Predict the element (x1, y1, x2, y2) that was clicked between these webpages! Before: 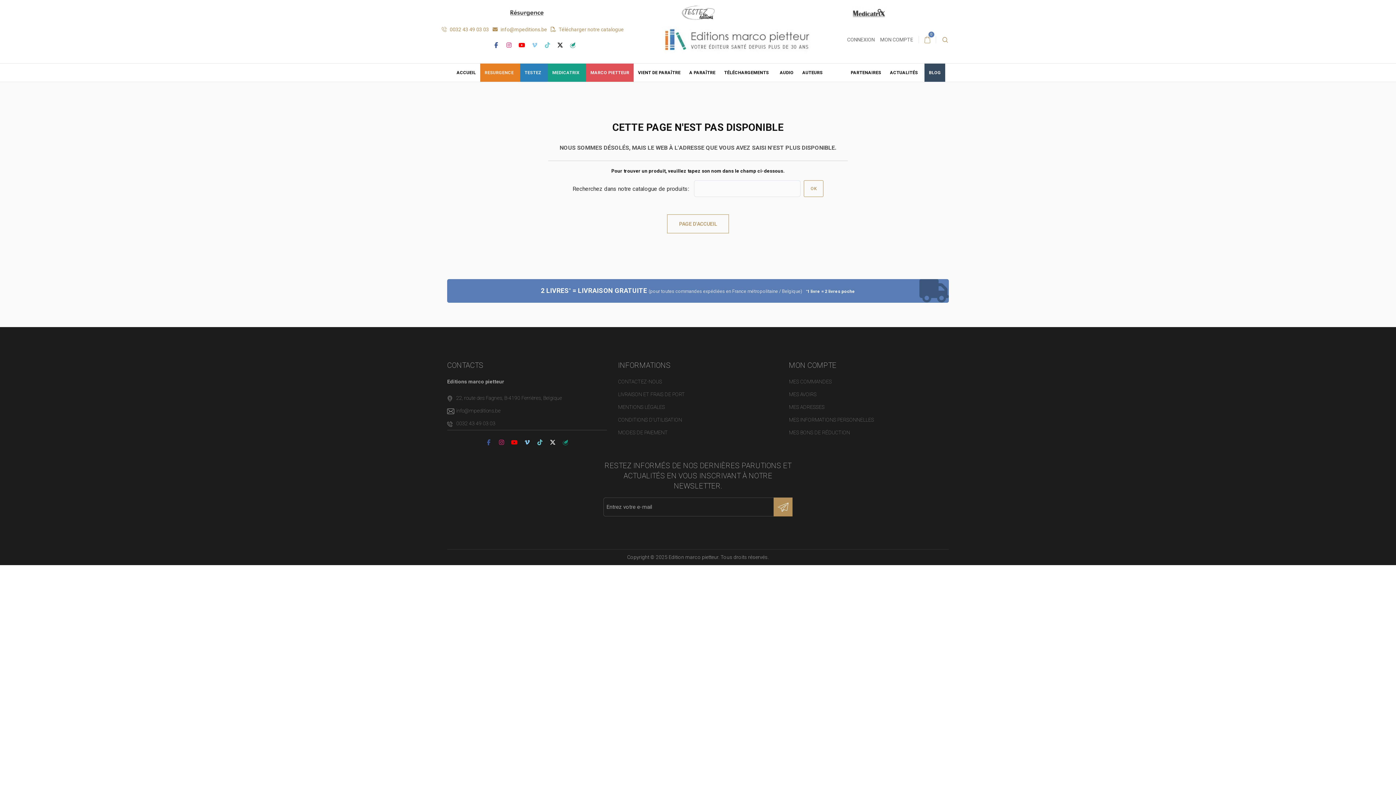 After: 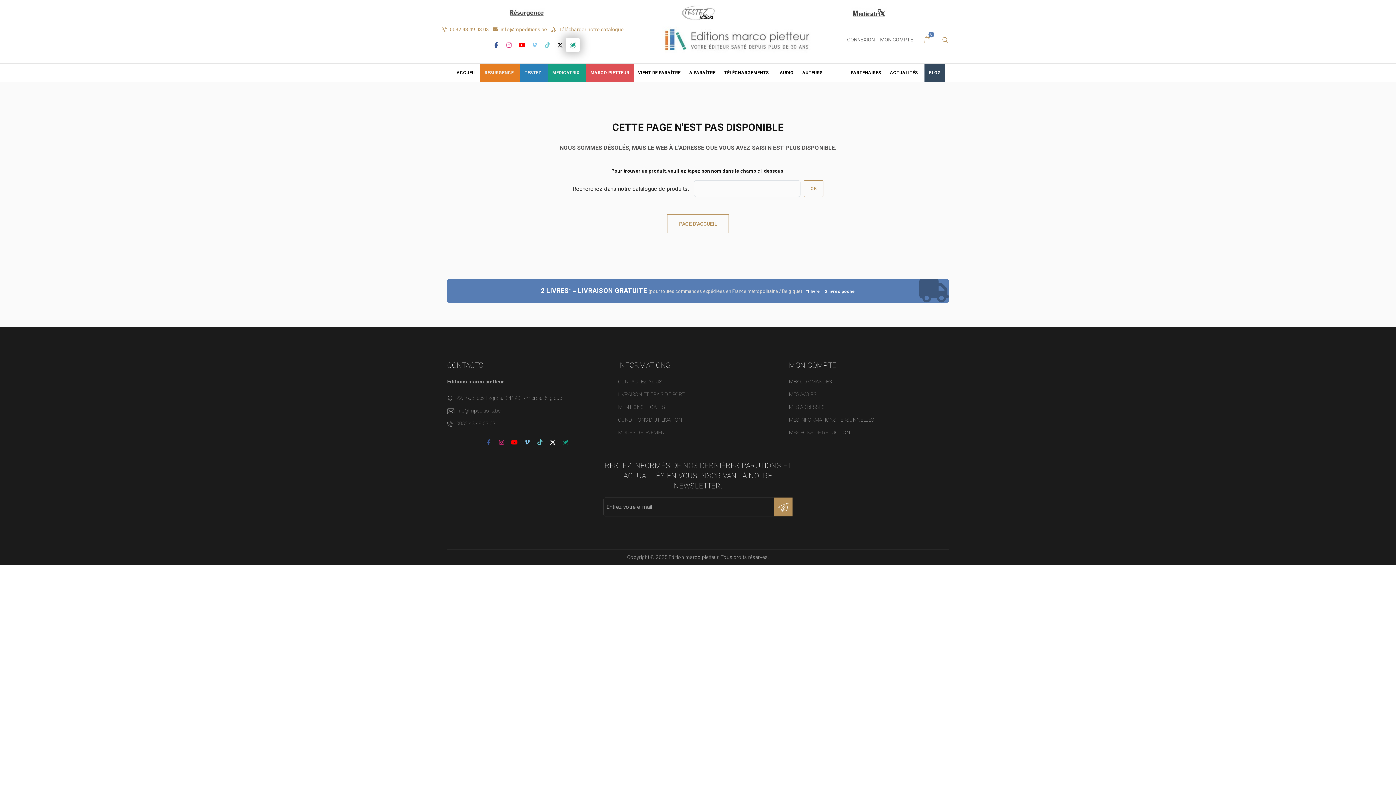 Action: bbox: (566, 38, 579, 51)